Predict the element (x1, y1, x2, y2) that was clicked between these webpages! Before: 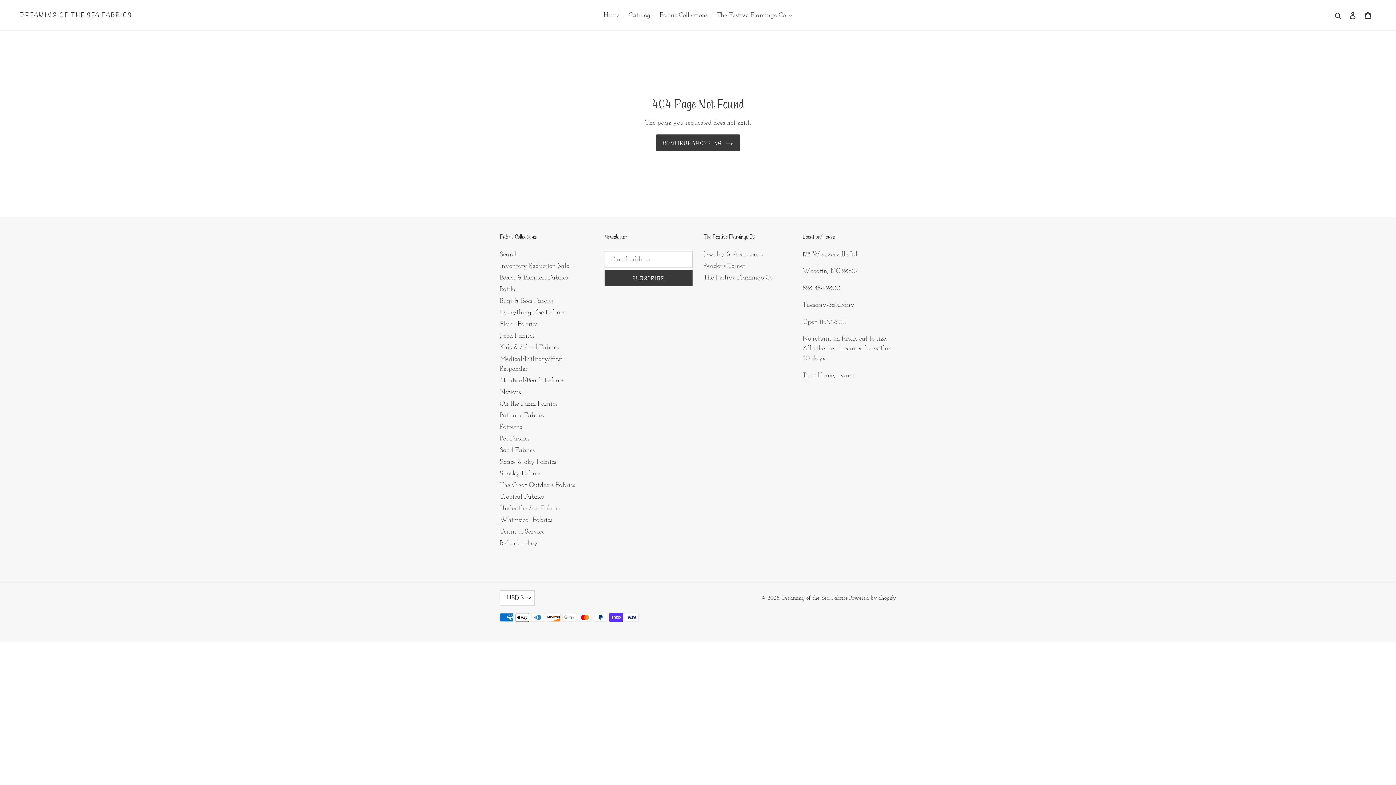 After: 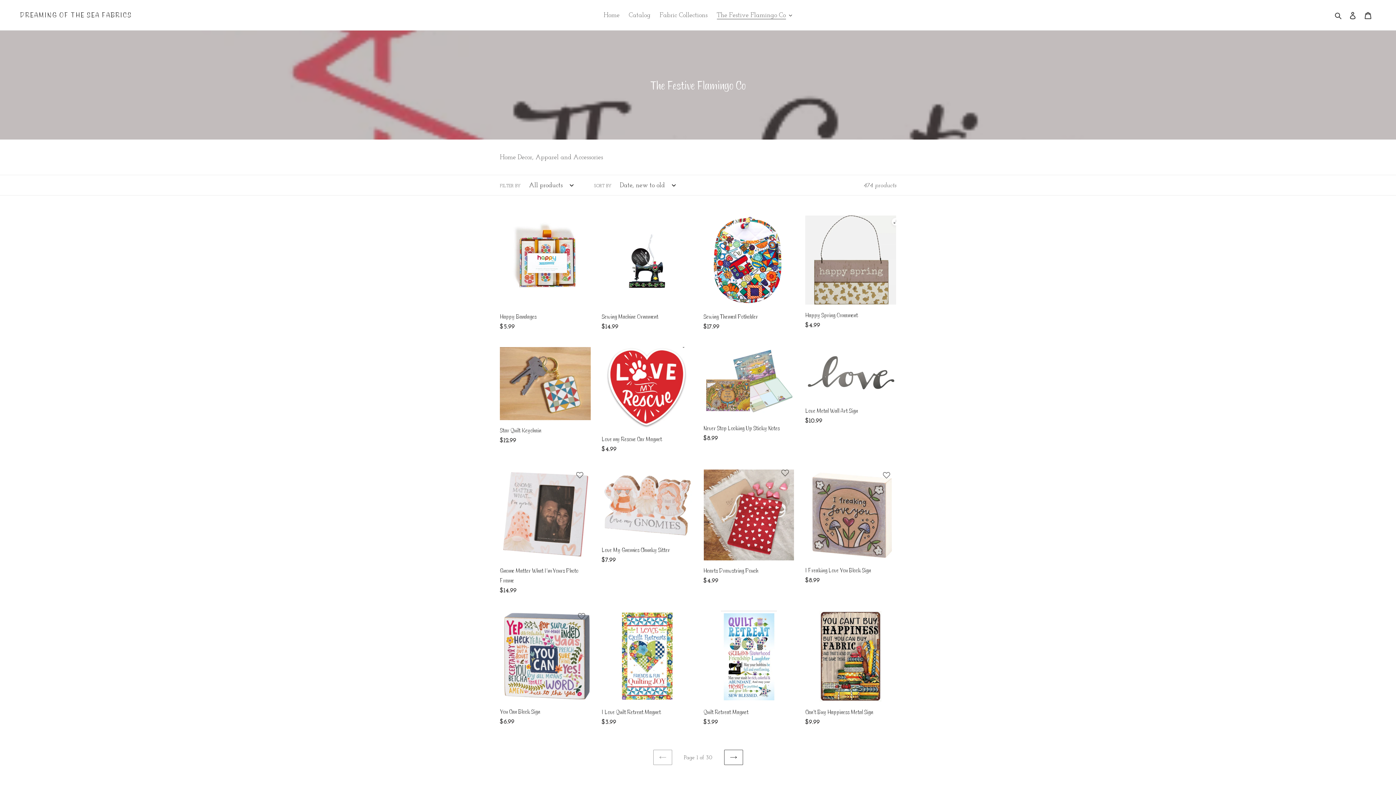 Action: label: The Festive Flamingo Co bbox: (703, 273, 772, 281)